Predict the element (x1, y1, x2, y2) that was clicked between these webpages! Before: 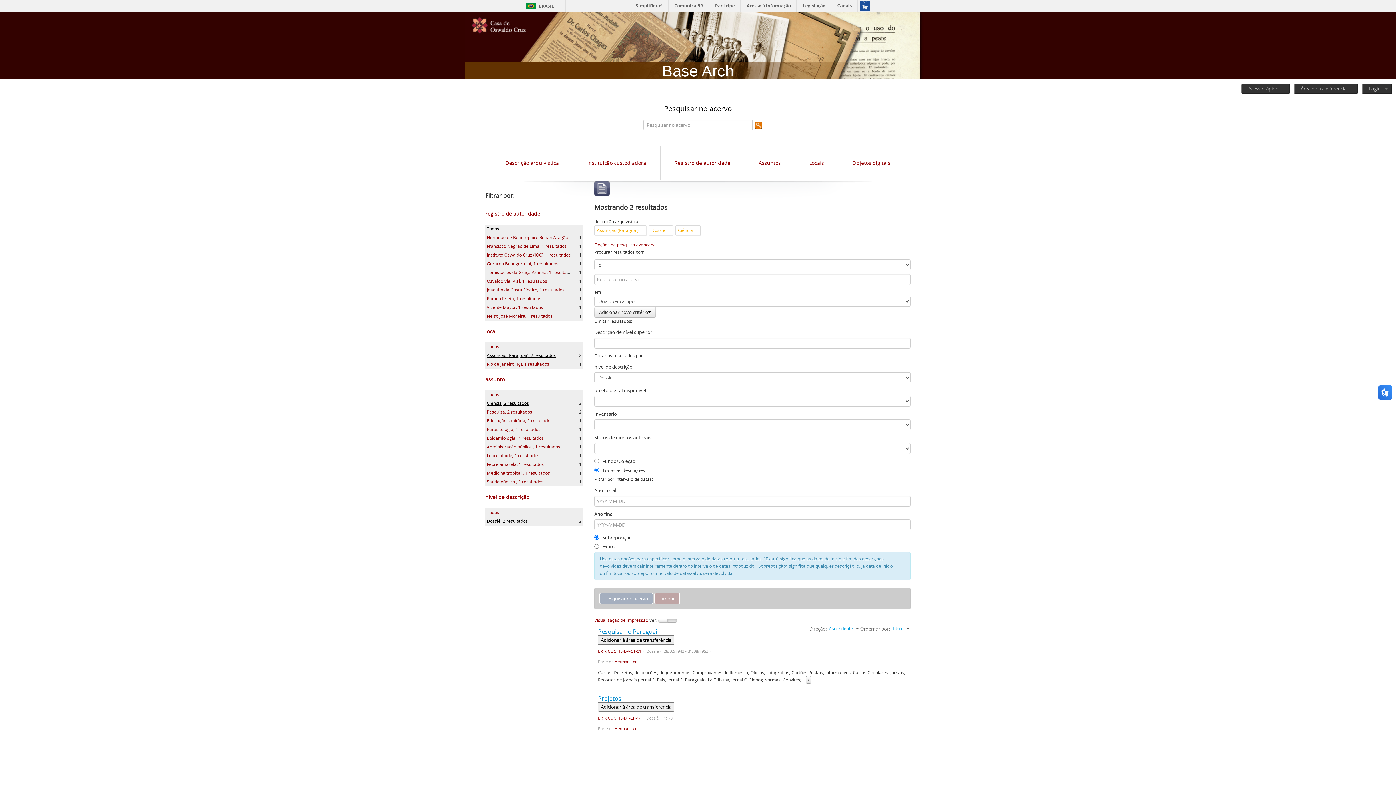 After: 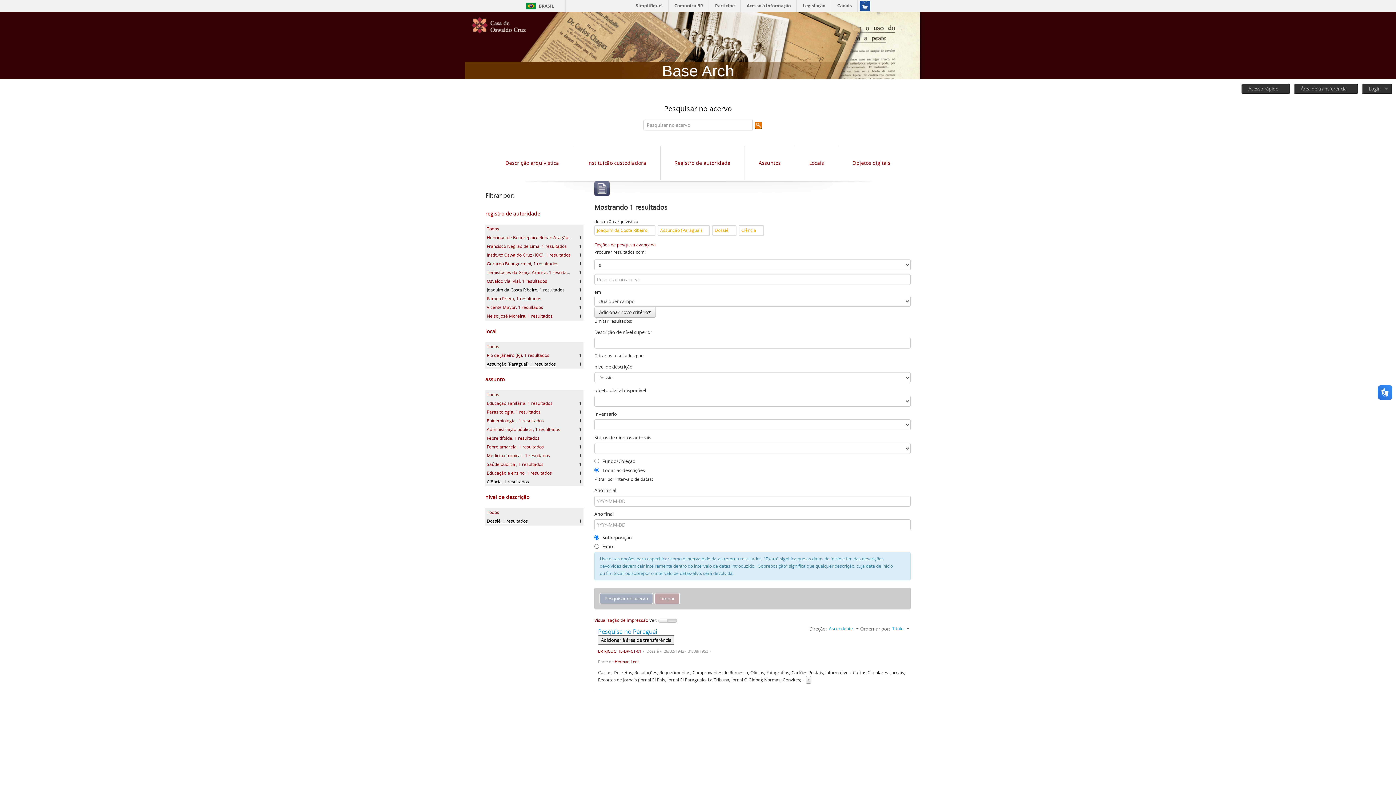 Action: label: Joaquim da Costa Ribeiro, 1 resultados bbox: (486, 286, 564, 293)